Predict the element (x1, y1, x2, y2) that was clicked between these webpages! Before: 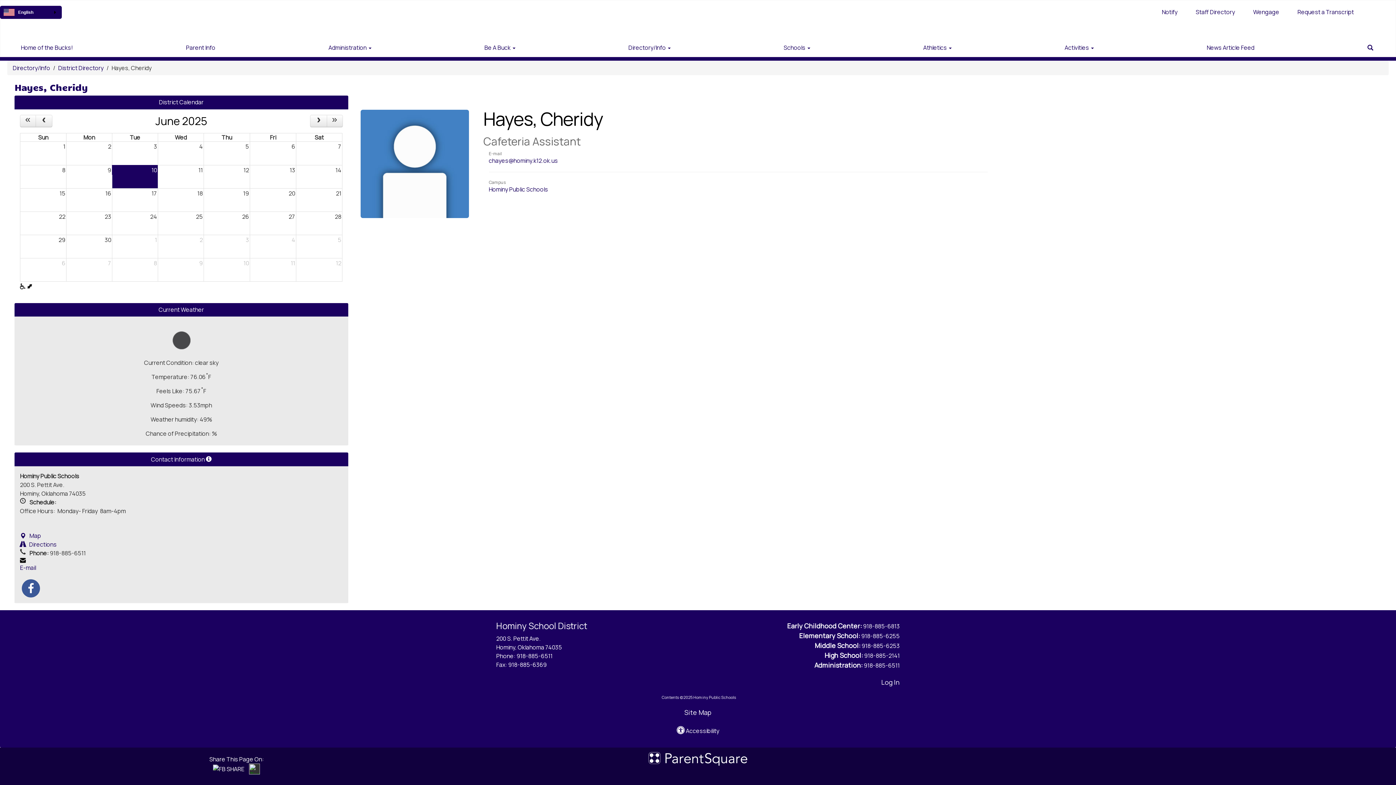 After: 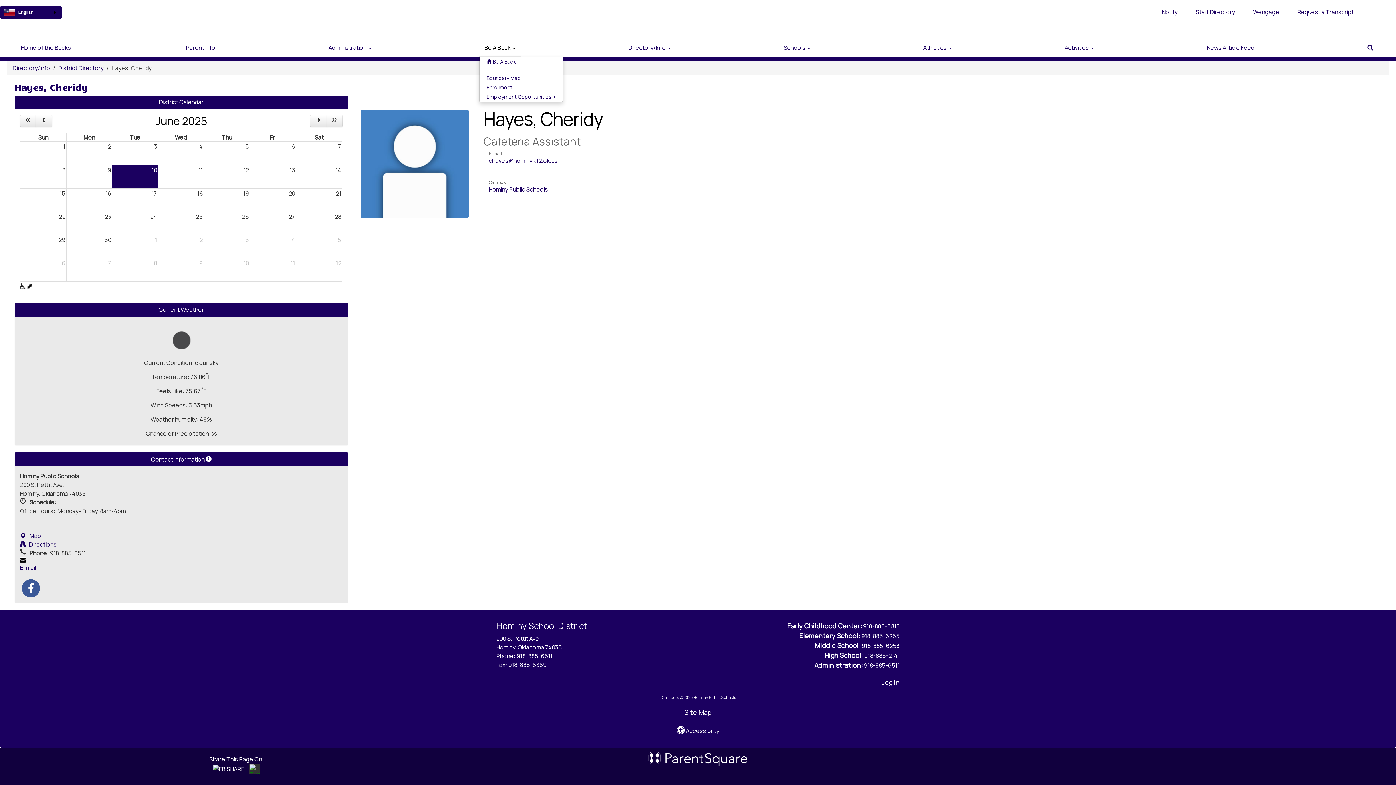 Action: label: Be A Buck  bbox: (479, 36, 520, 56)